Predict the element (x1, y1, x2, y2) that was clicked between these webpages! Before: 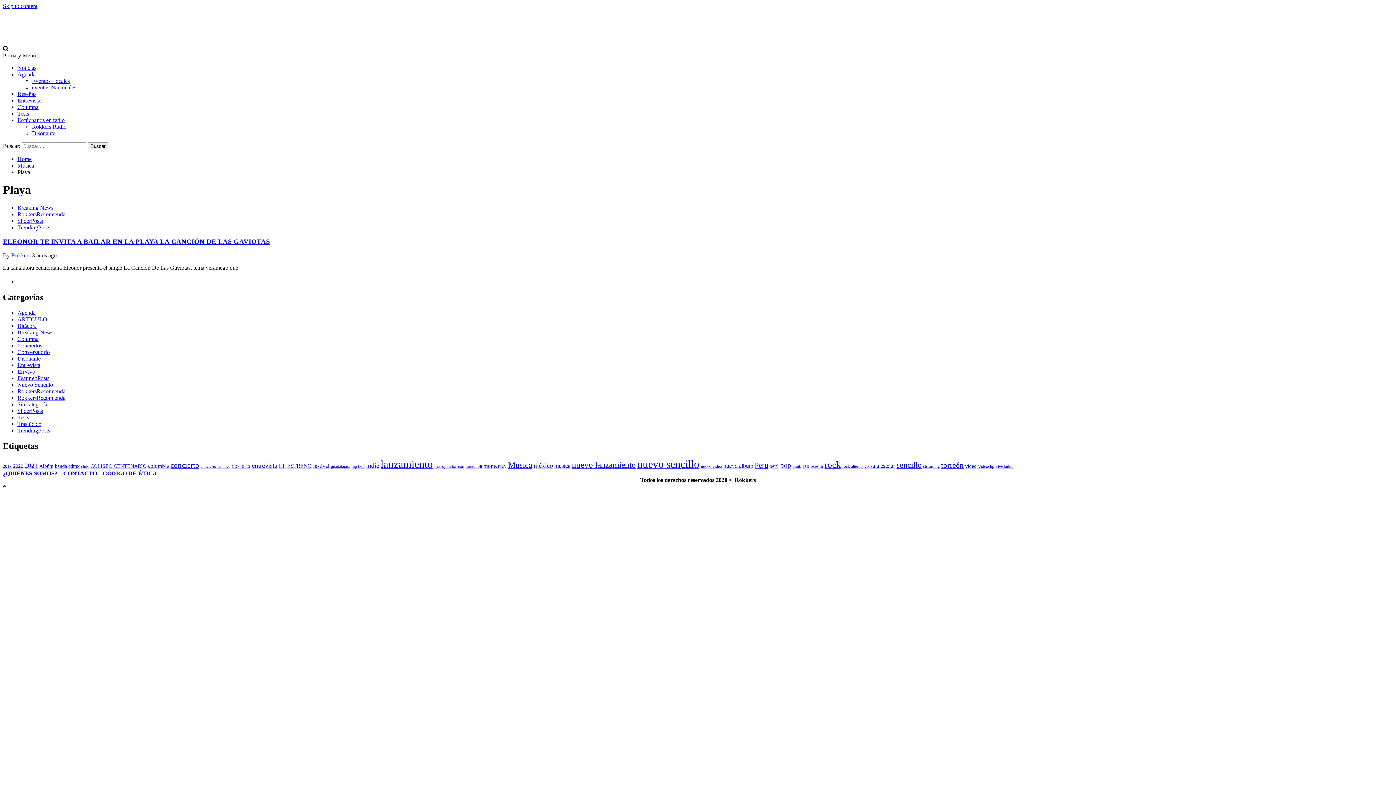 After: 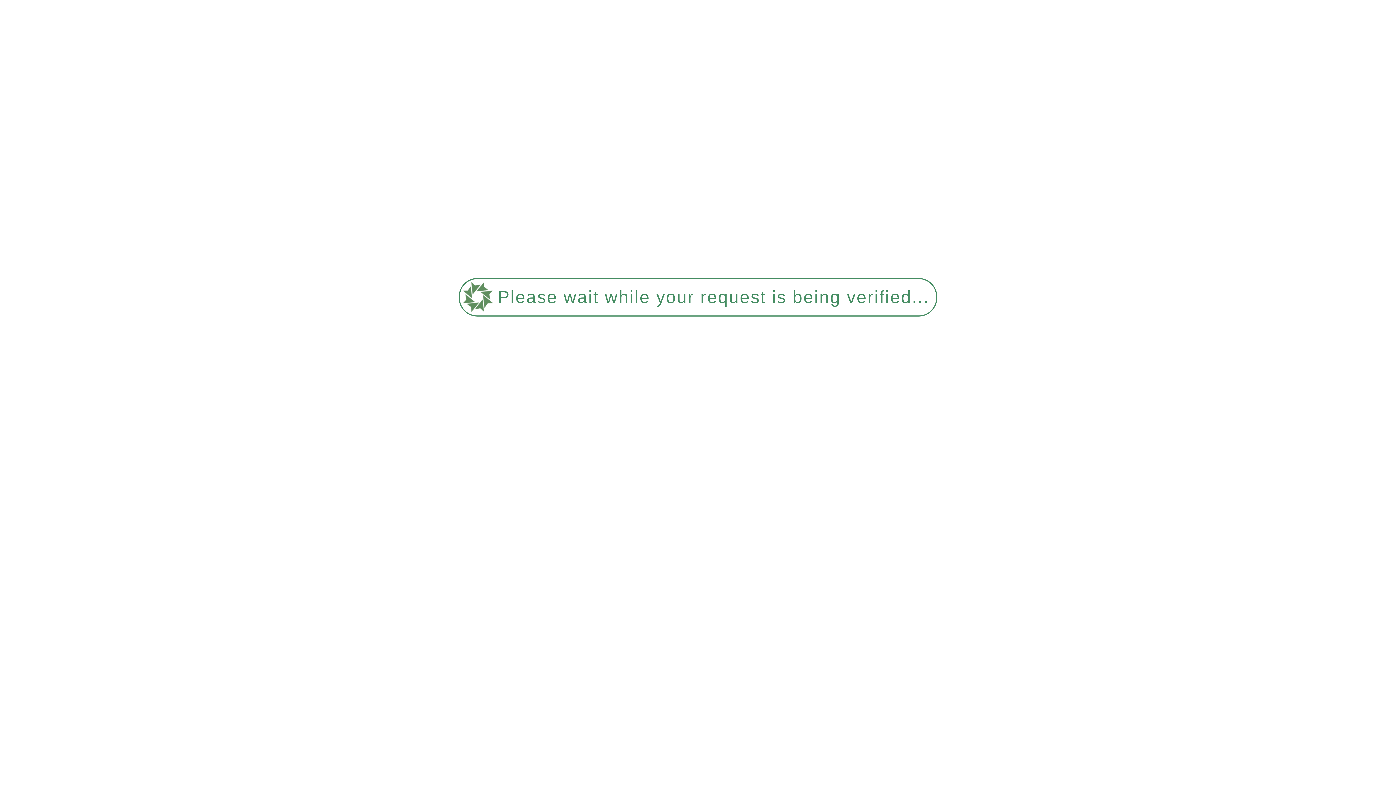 Action: bbox: (170, 461, 199, 469) label: concierto (79 elementos)